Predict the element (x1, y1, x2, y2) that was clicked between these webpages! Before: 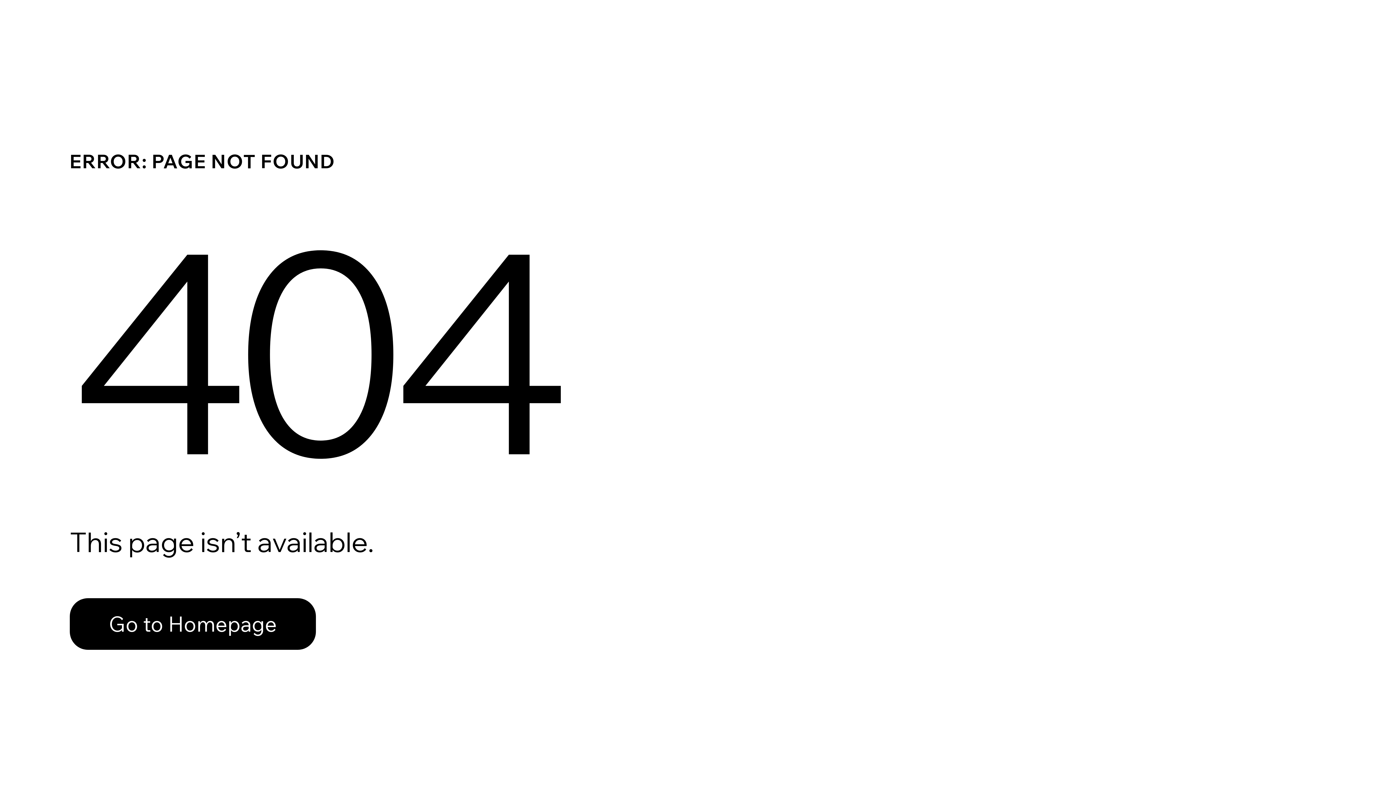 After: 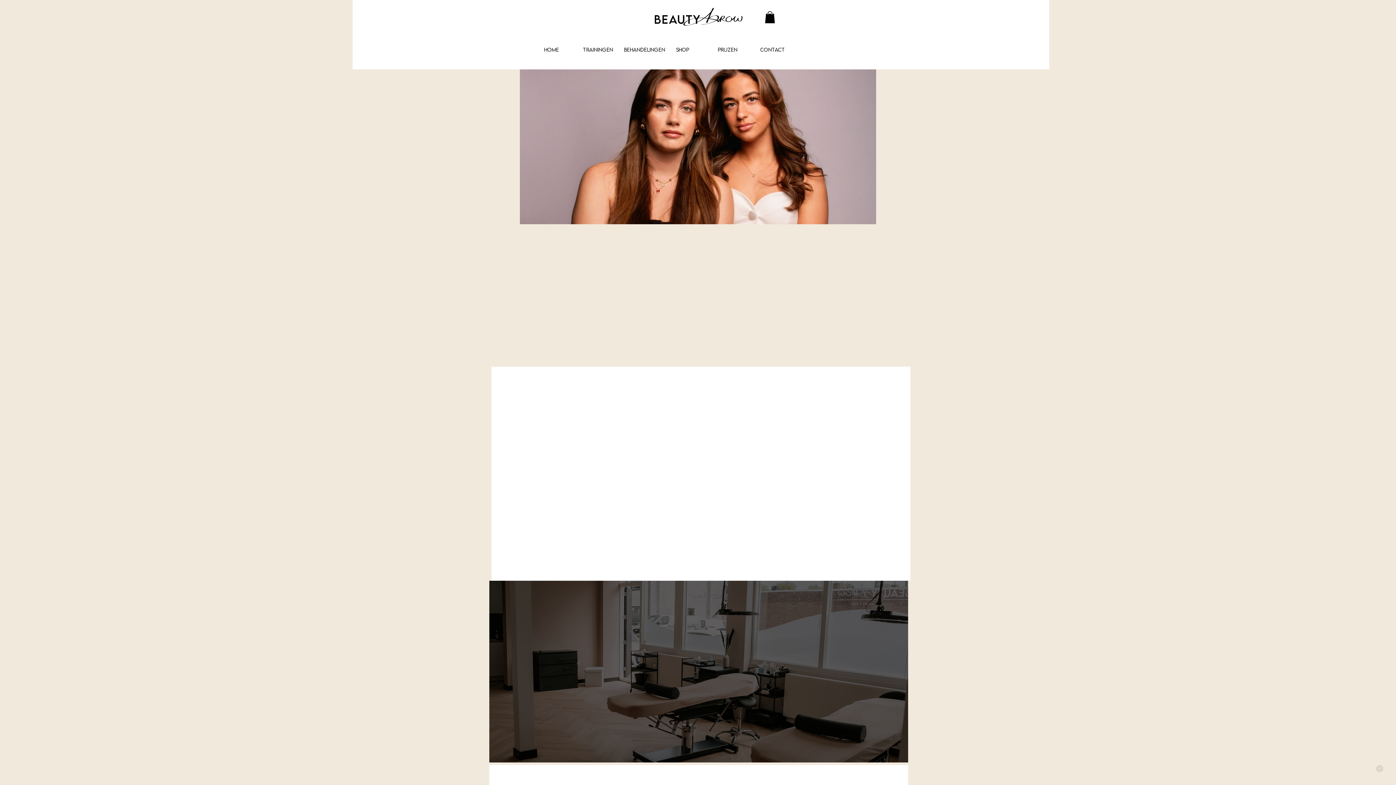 Action: bbox: (69, 582, 768, 659) label: Go to Homepage